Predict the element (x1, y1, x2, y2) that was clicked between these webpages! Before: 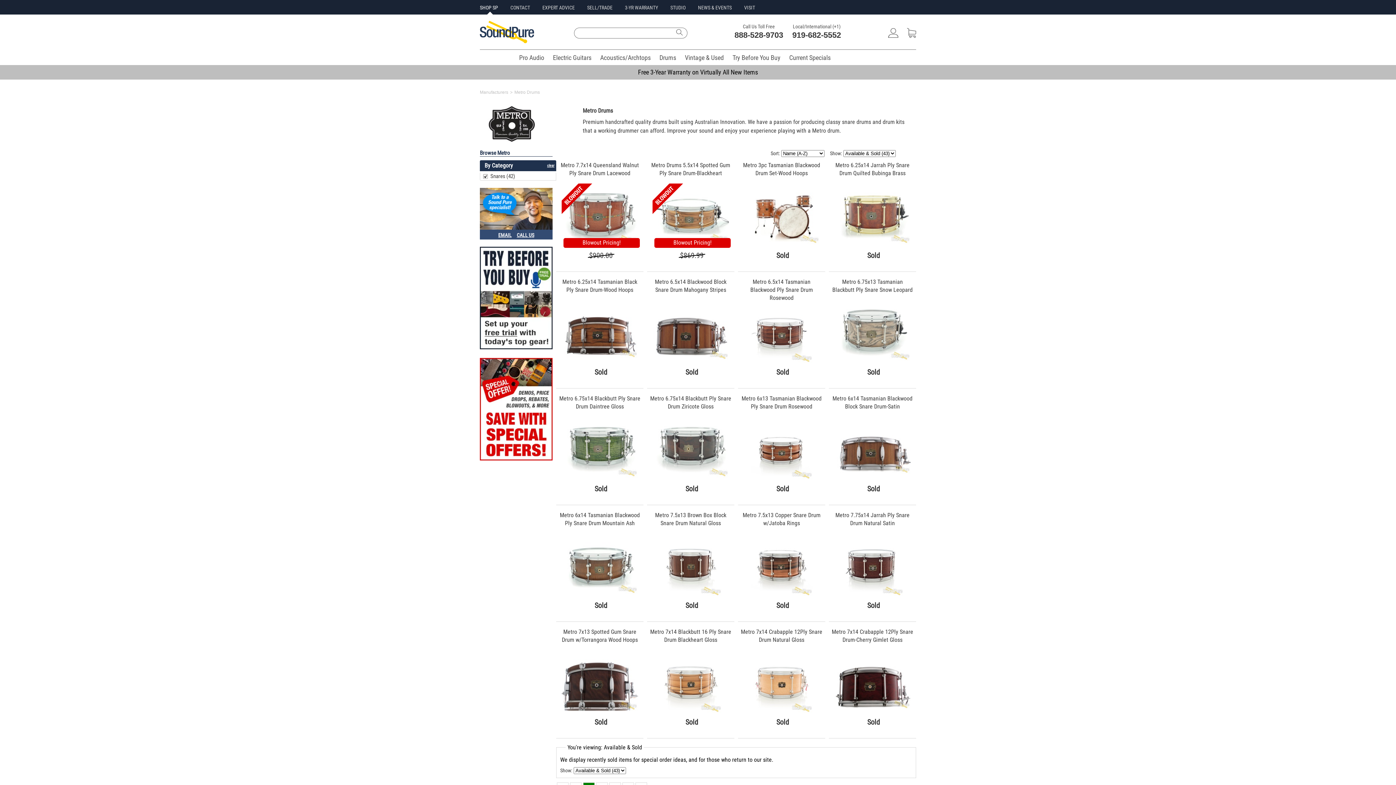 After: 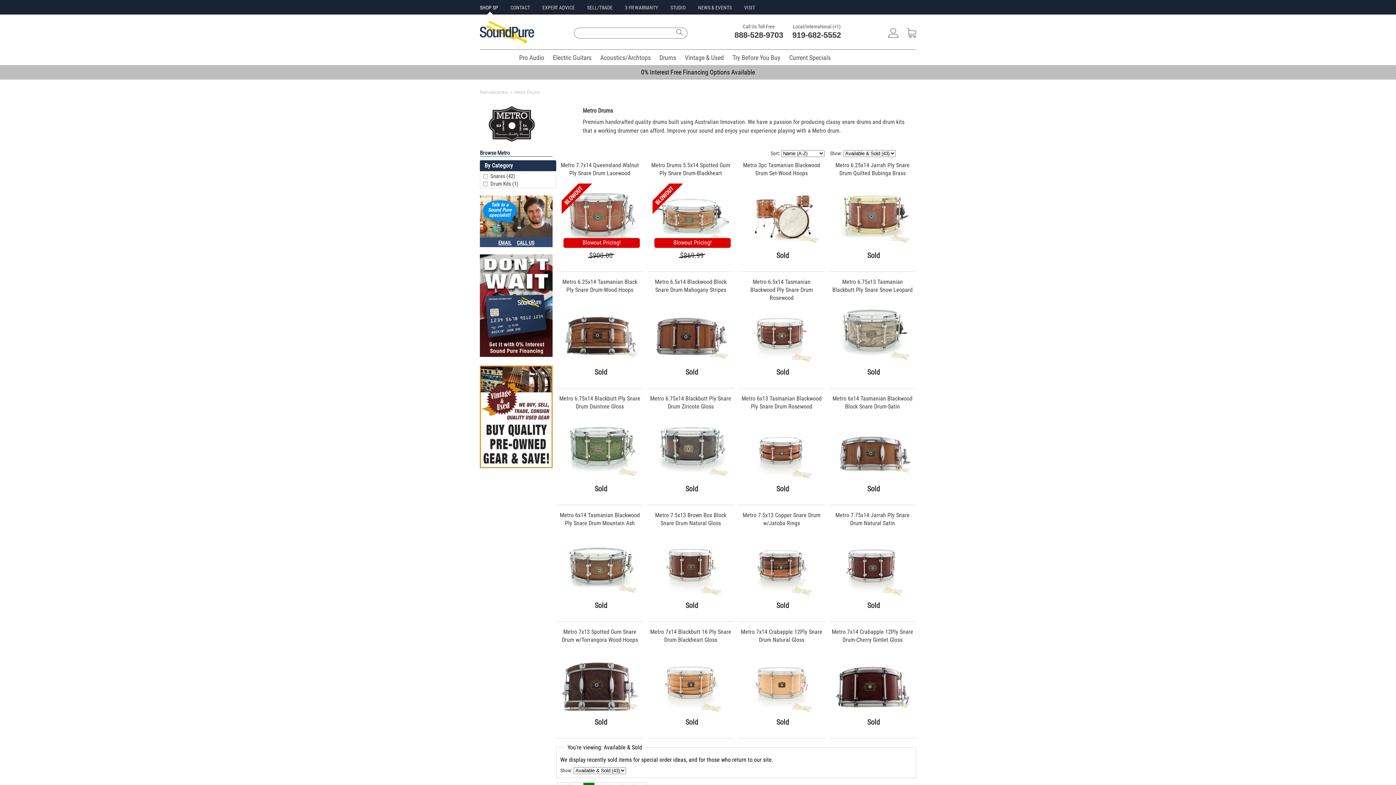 Action: bbox: (481, 172, 554, 180) label: Snares (42)